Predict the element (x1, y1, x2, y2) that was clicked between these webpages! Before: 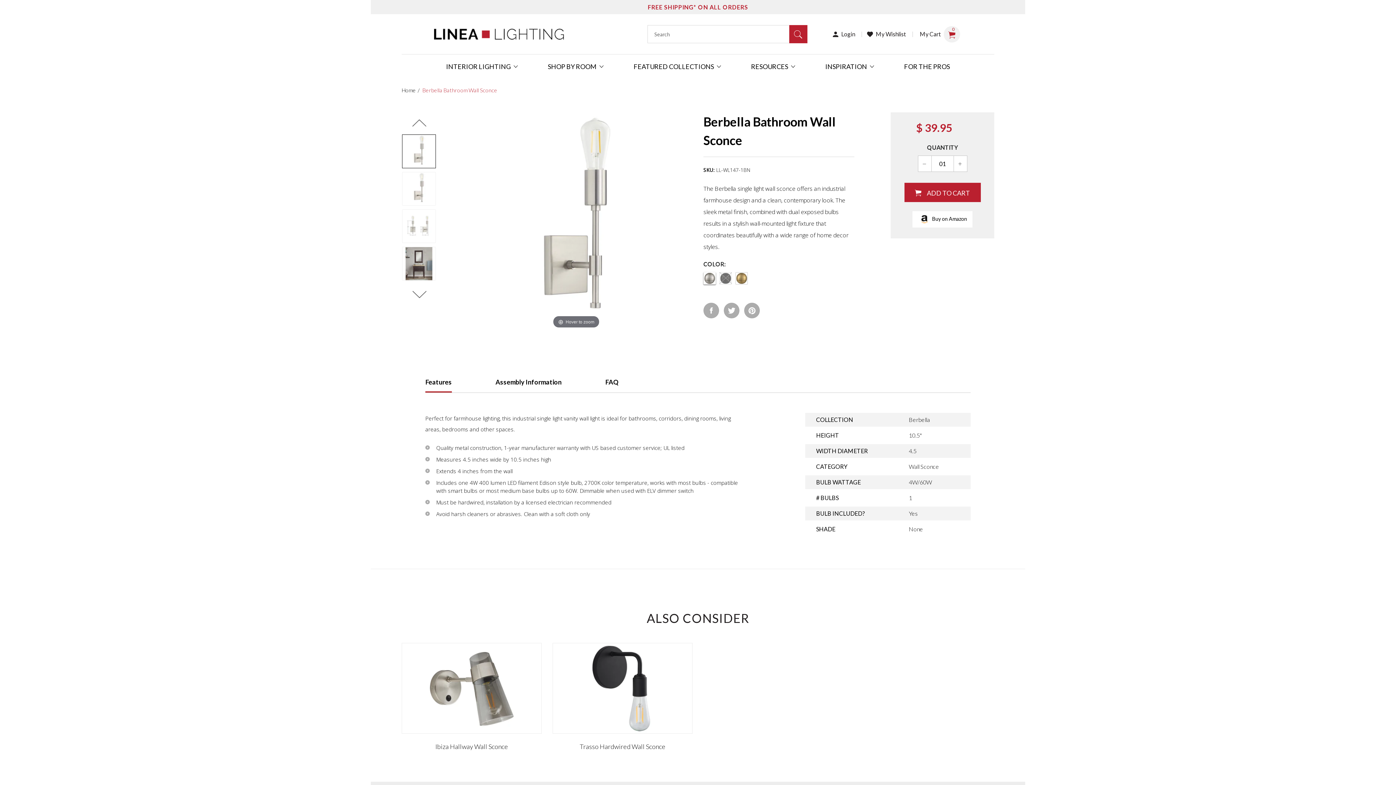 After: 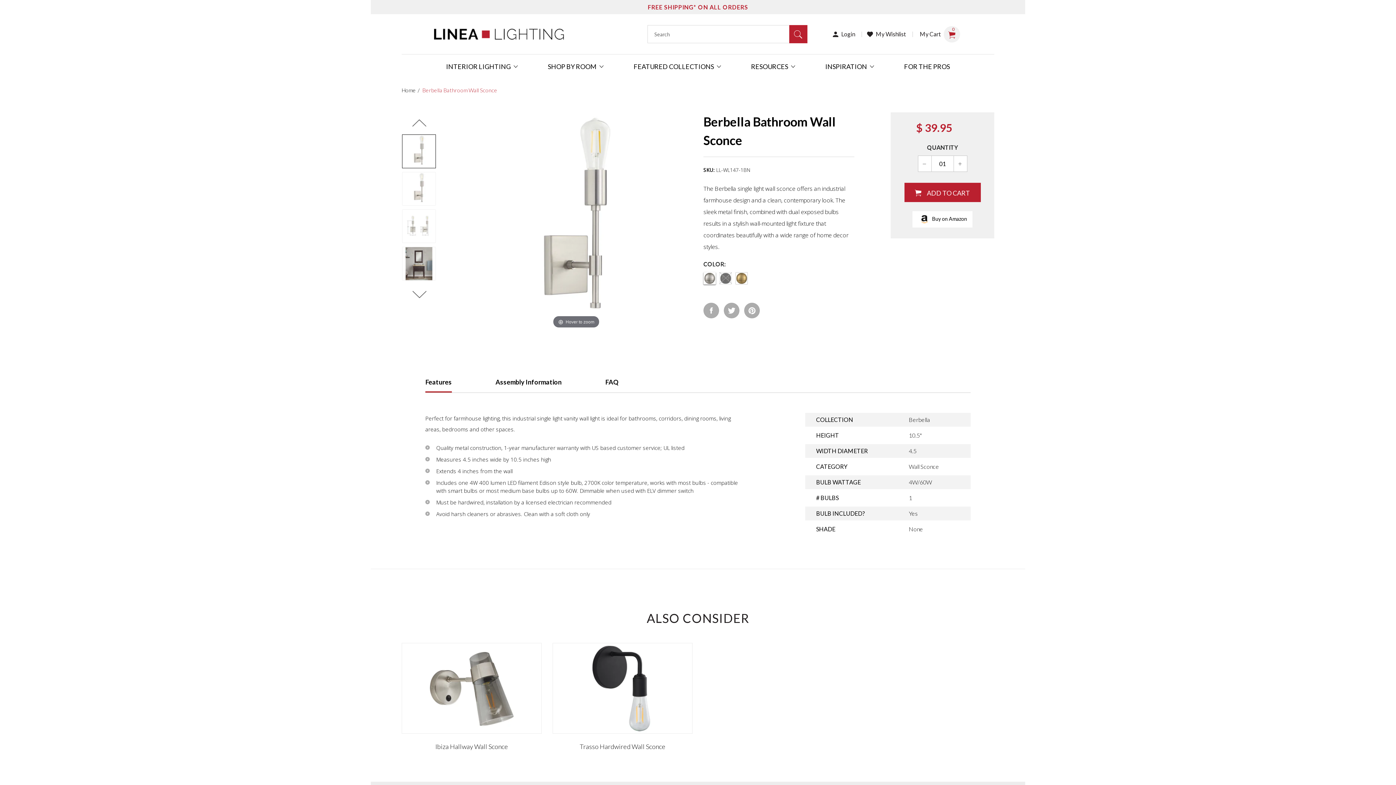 Action: label: Features bbox: (425, 372, 452, 392)